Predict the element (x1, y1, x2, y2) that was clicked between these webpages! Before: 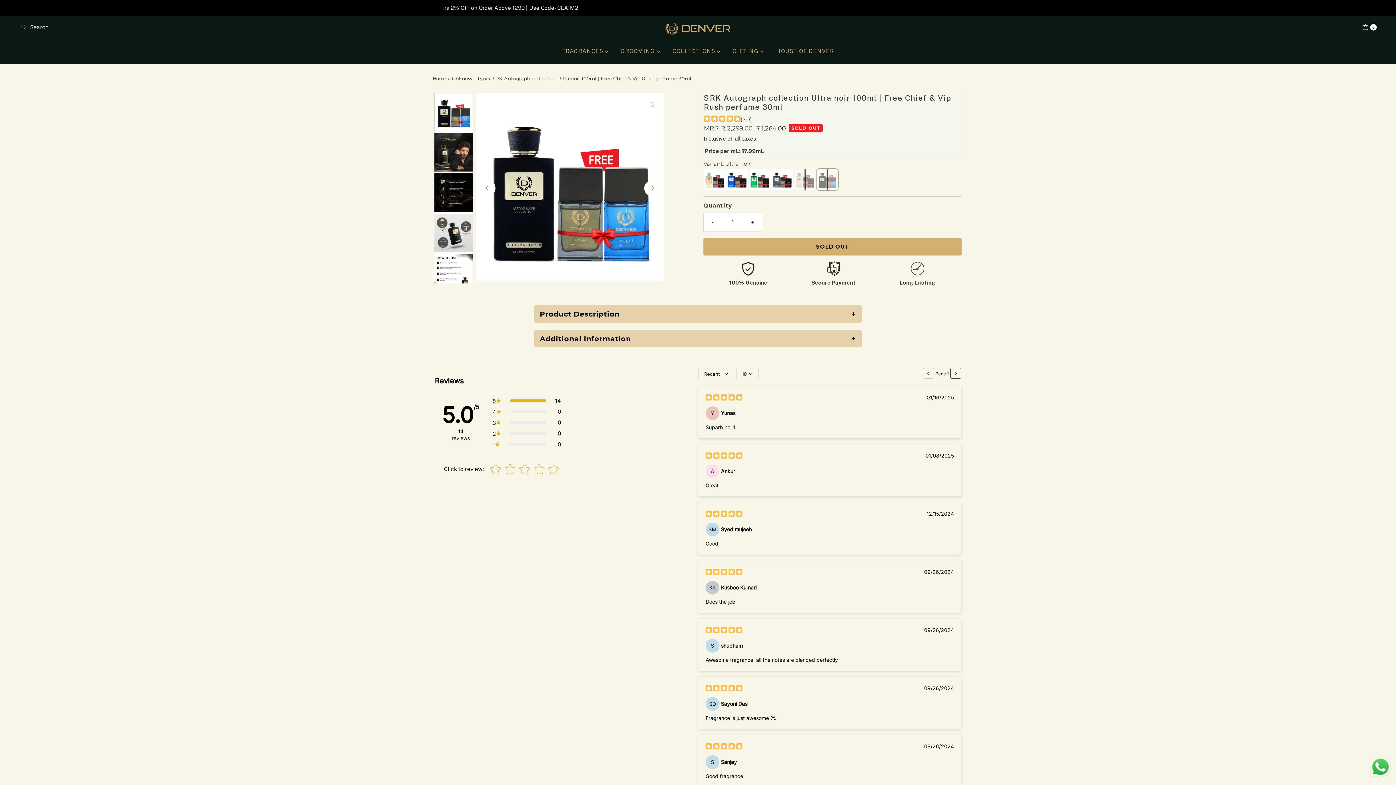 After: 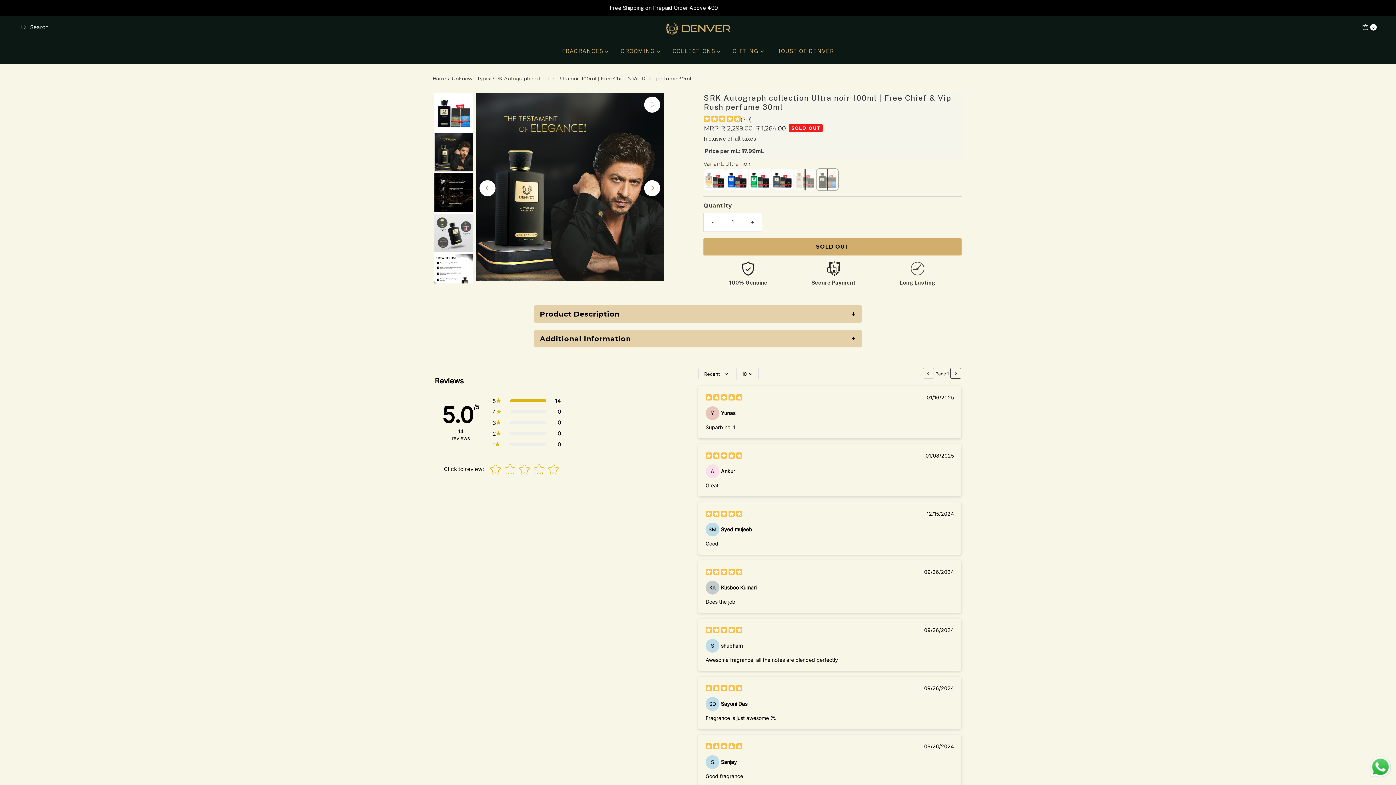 Action: label: Next bbox: (644, 180, 660, 196)